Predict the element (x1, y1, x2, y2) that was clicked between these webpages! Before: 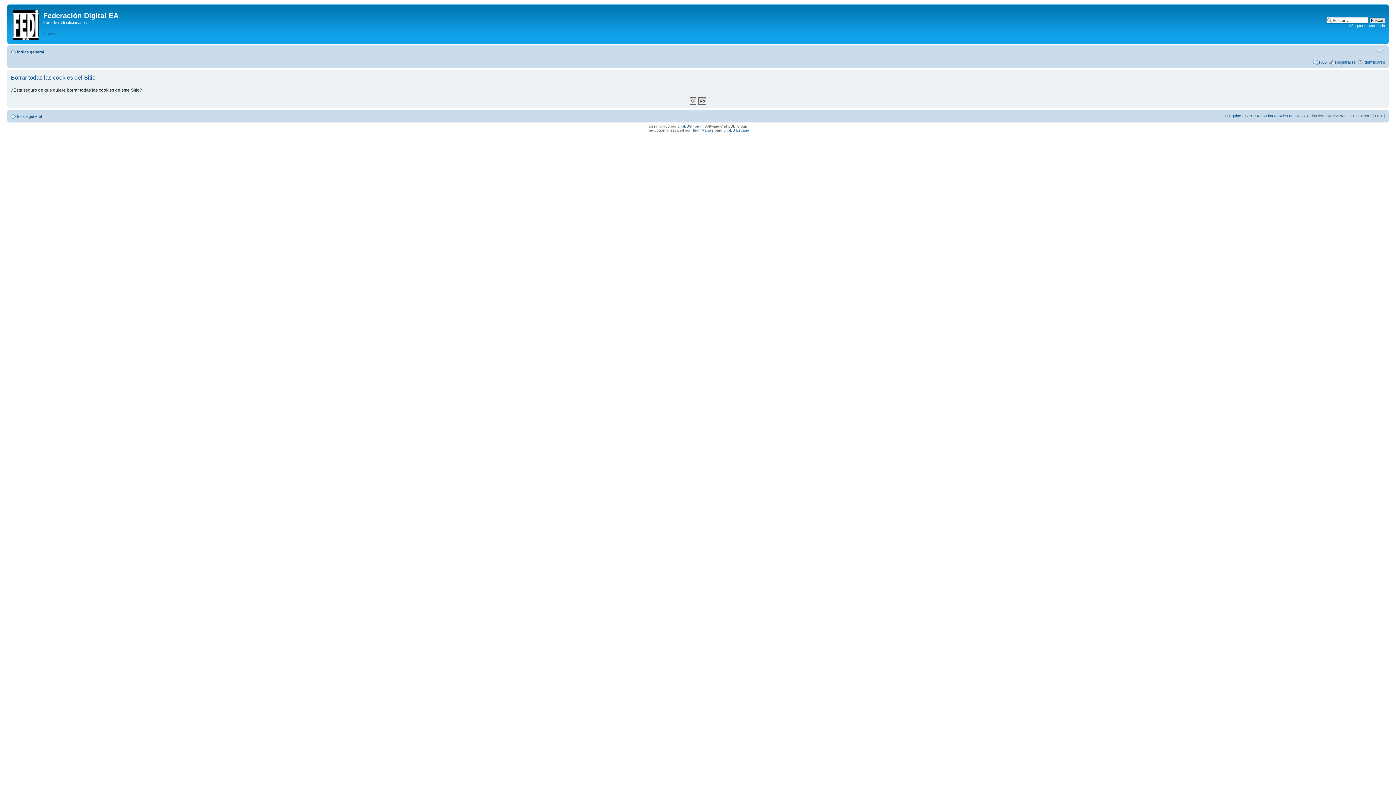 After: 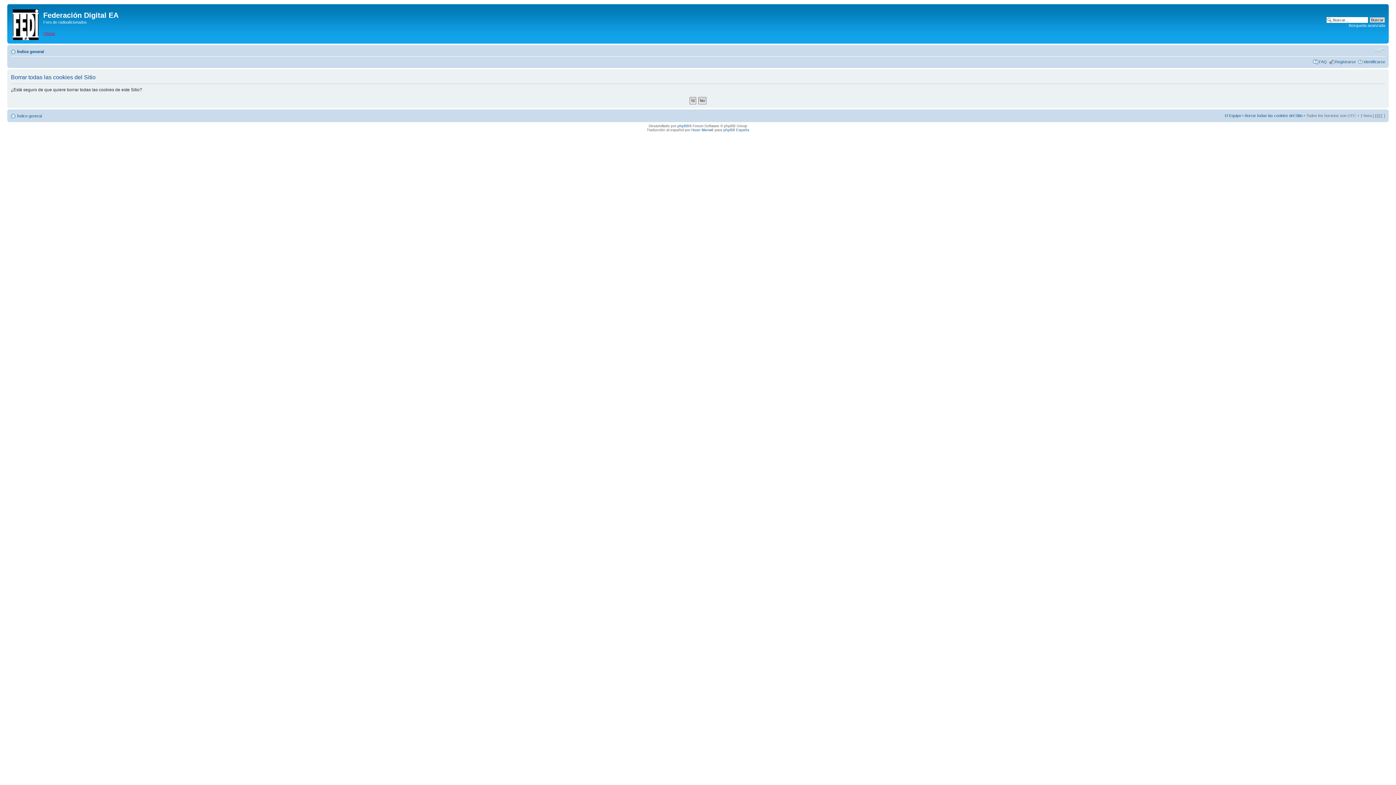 Action: label: Obviar bbox: (43, 31, 55, 35)